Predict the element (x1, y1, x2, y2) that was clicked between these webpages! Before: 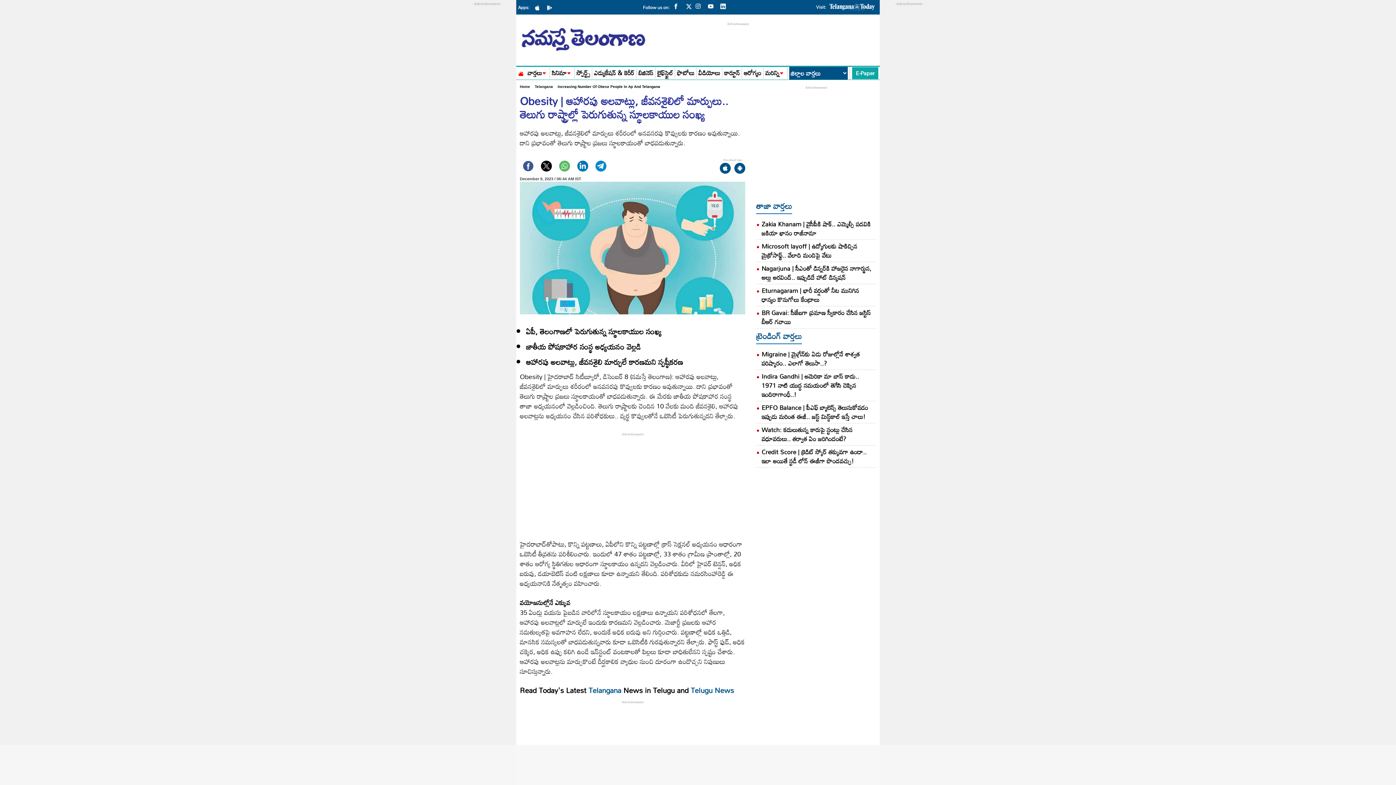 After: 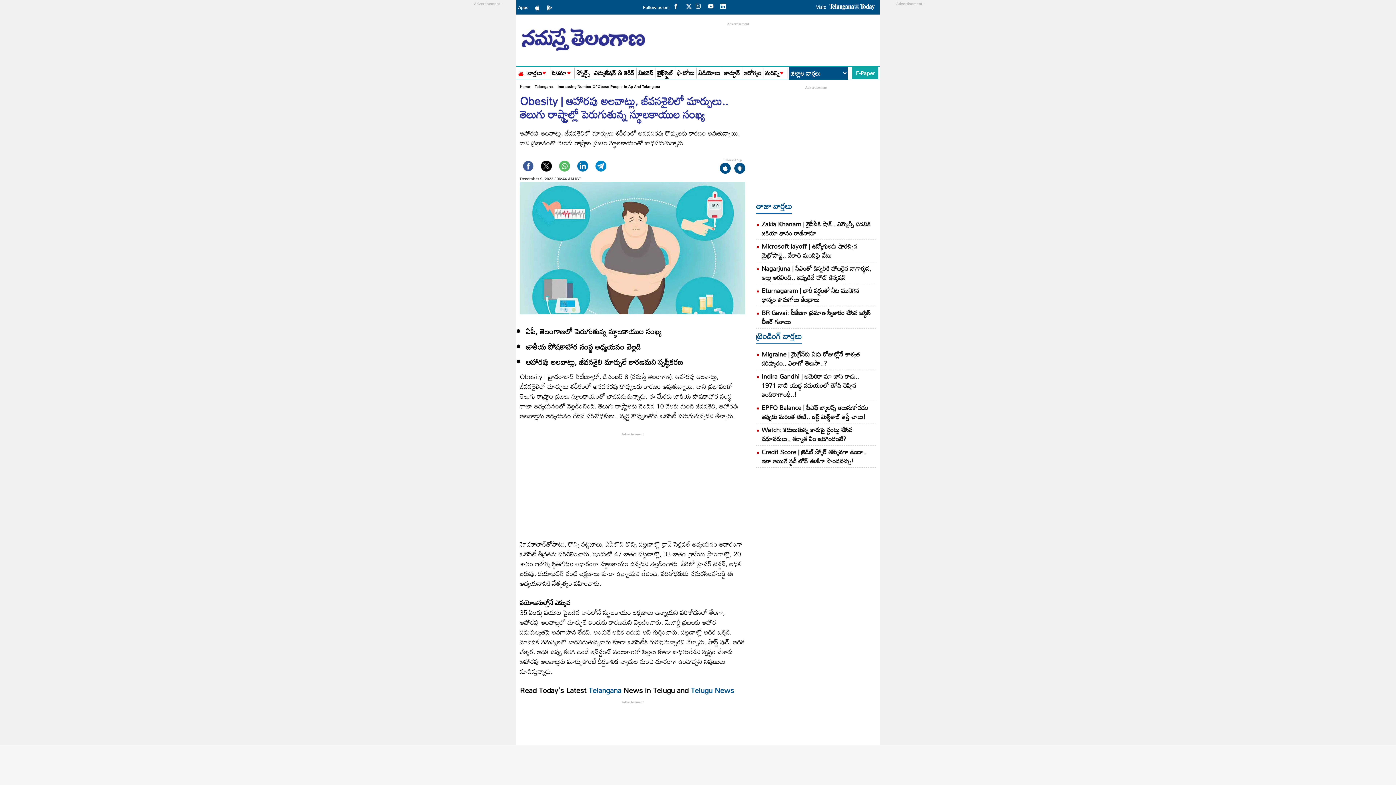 Action: bbox: (534, 3, 544, 10)